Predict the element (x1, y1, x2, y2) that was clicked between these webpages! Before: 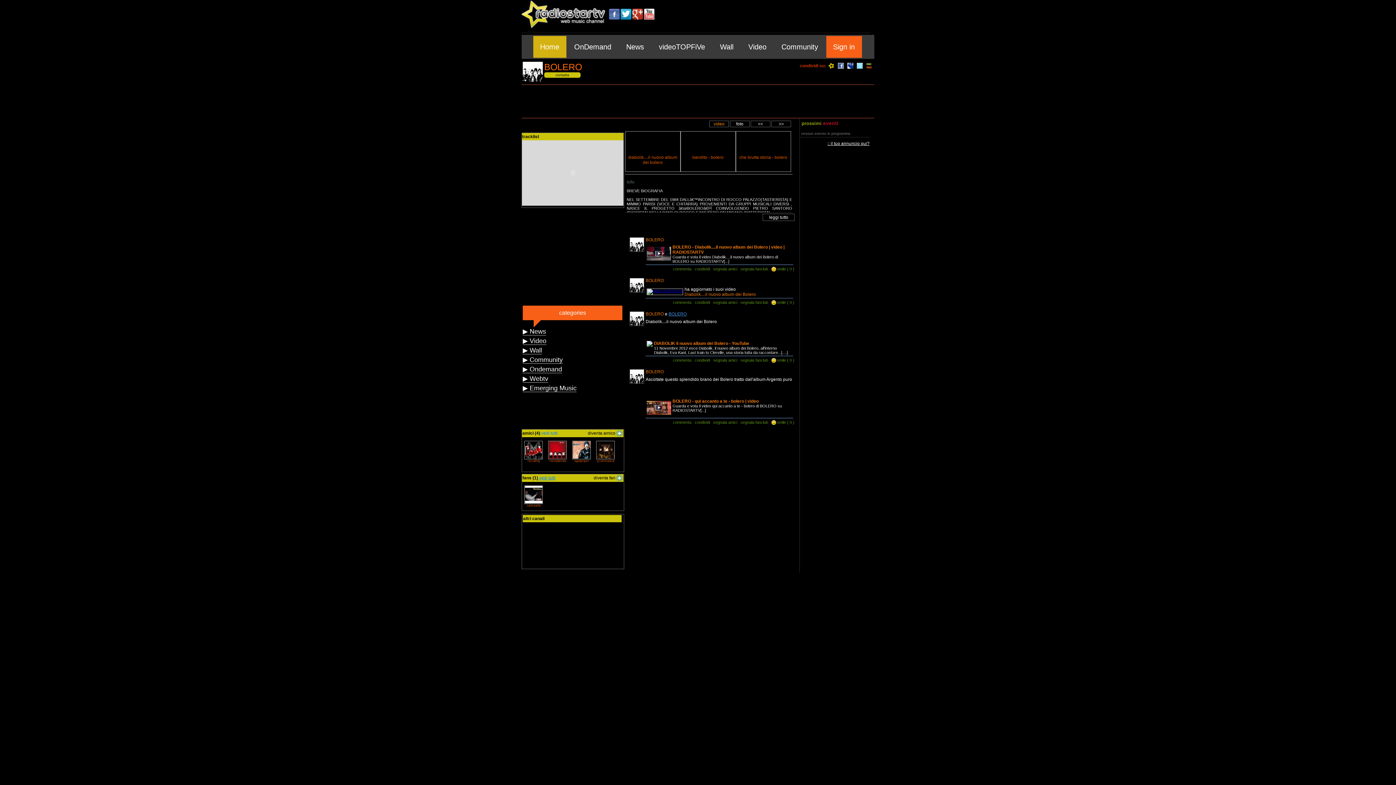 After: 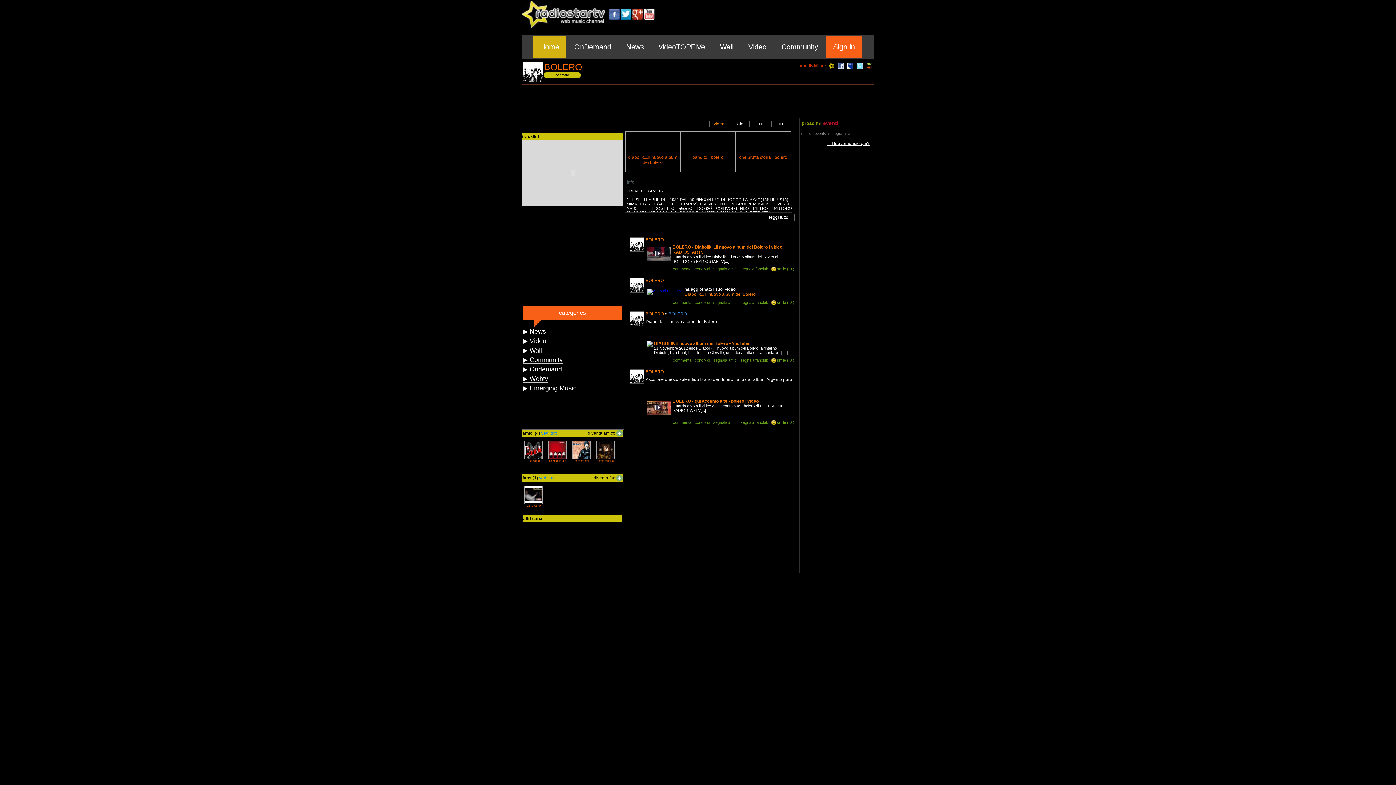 Action: bbox: (673, 358, 691, 362) label: commenta